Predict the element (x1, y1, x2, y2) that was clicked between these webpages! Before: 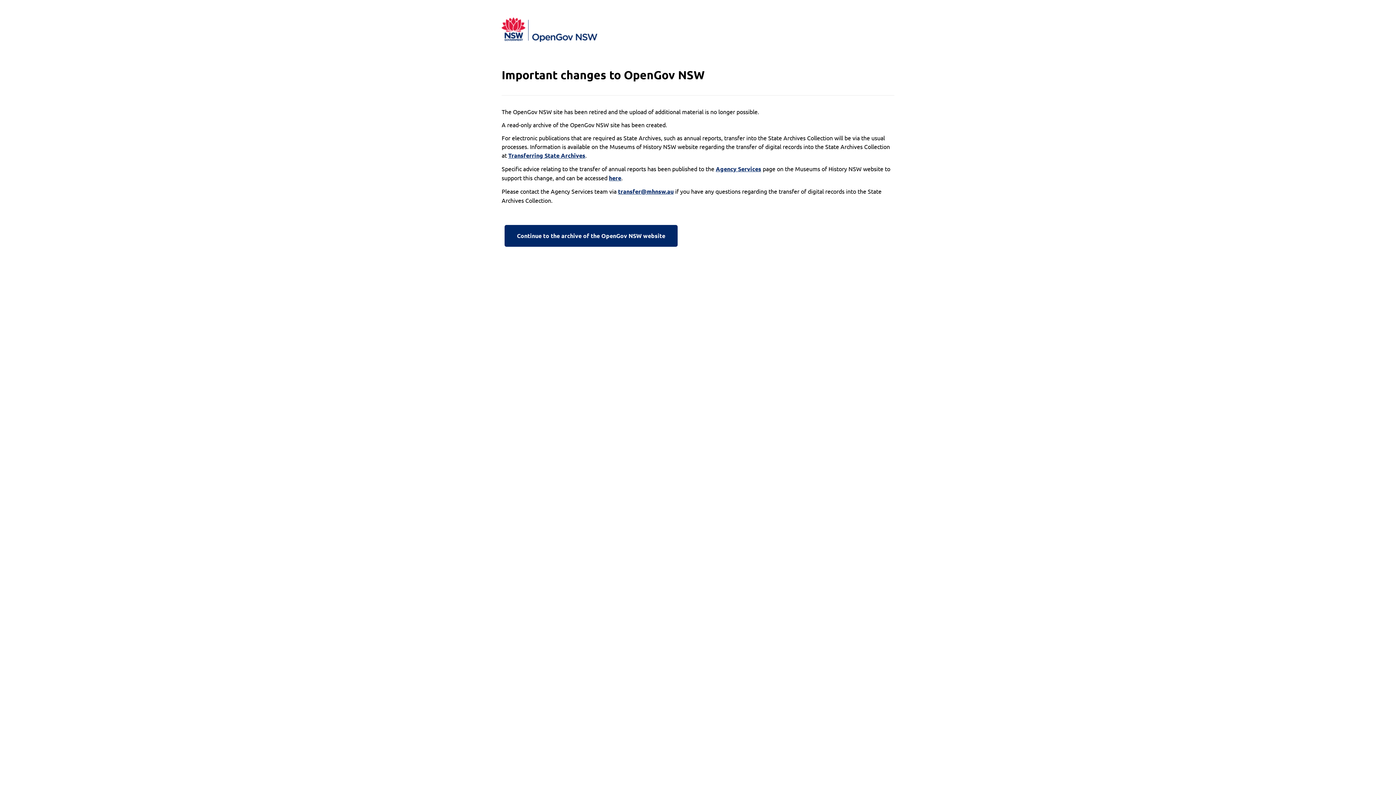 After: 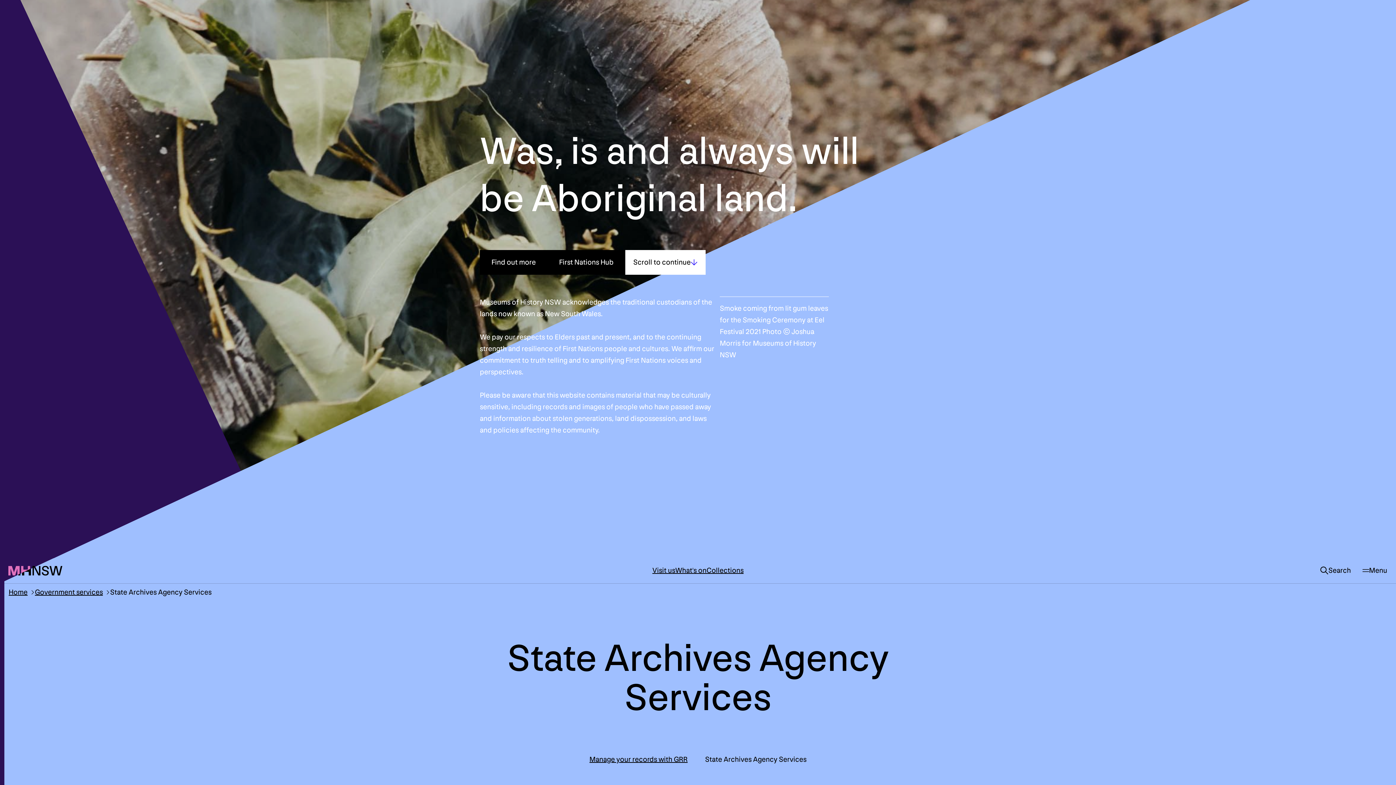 Action: bbox: (716, 164, 761, 173) label: Agency Services